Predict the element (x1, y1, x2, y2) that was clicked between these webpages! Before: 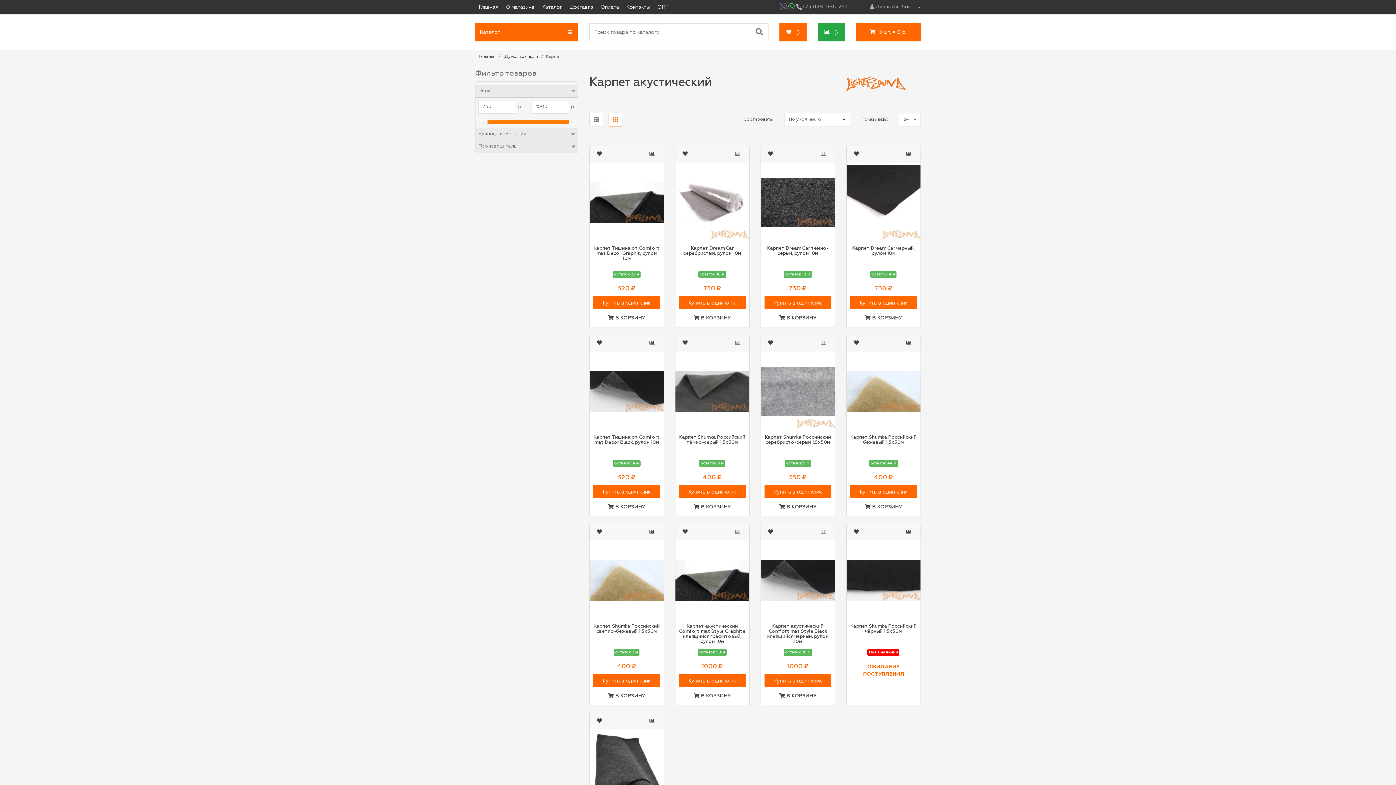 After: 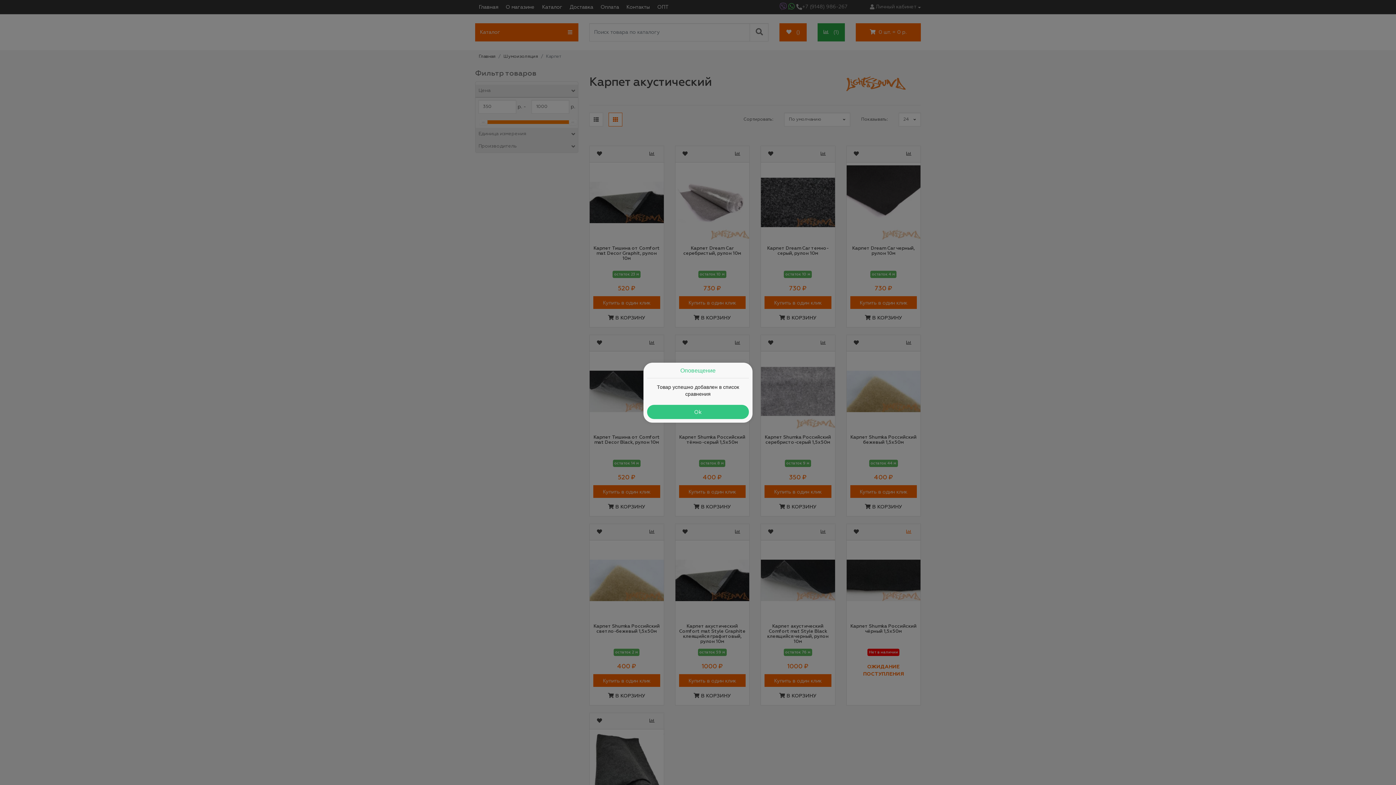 Action: bbox: (906, 528, 913, 536)